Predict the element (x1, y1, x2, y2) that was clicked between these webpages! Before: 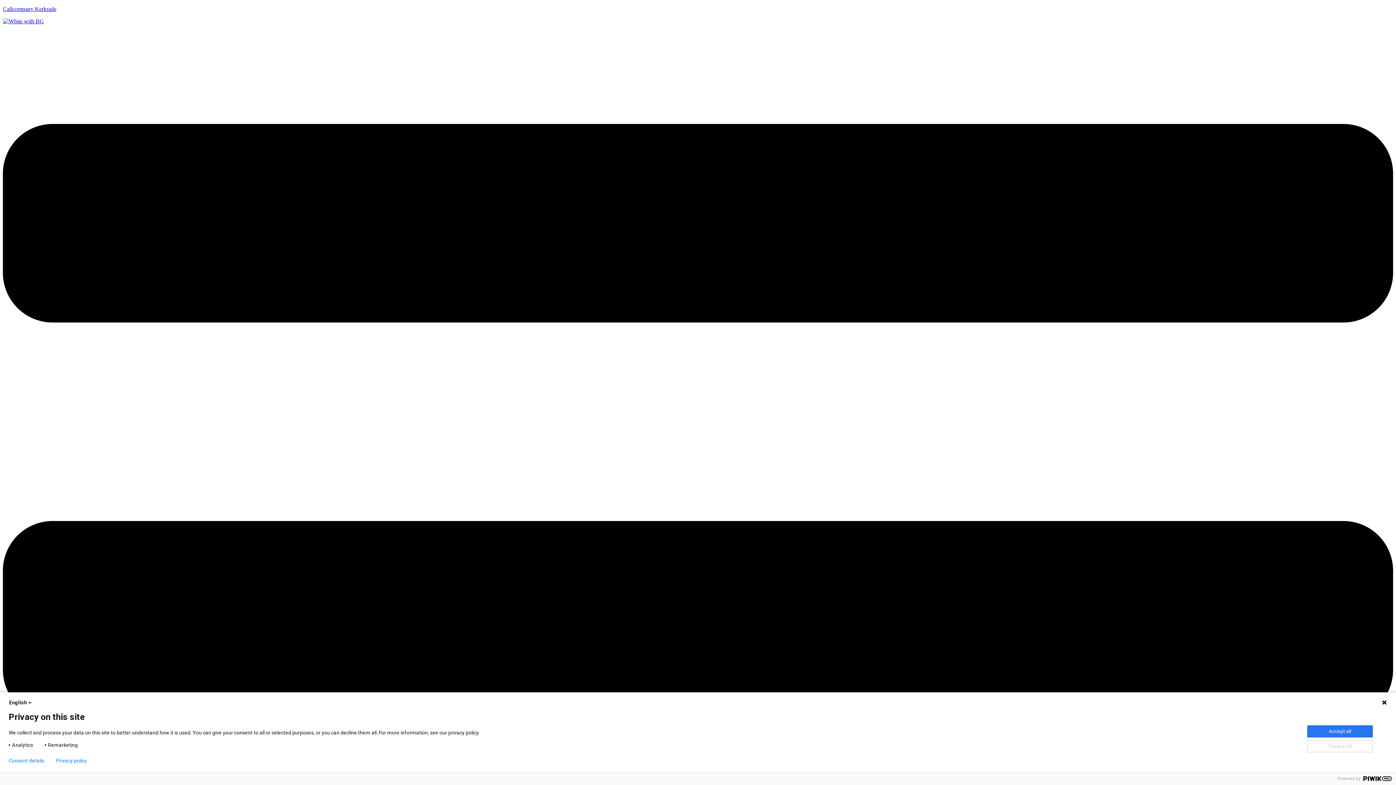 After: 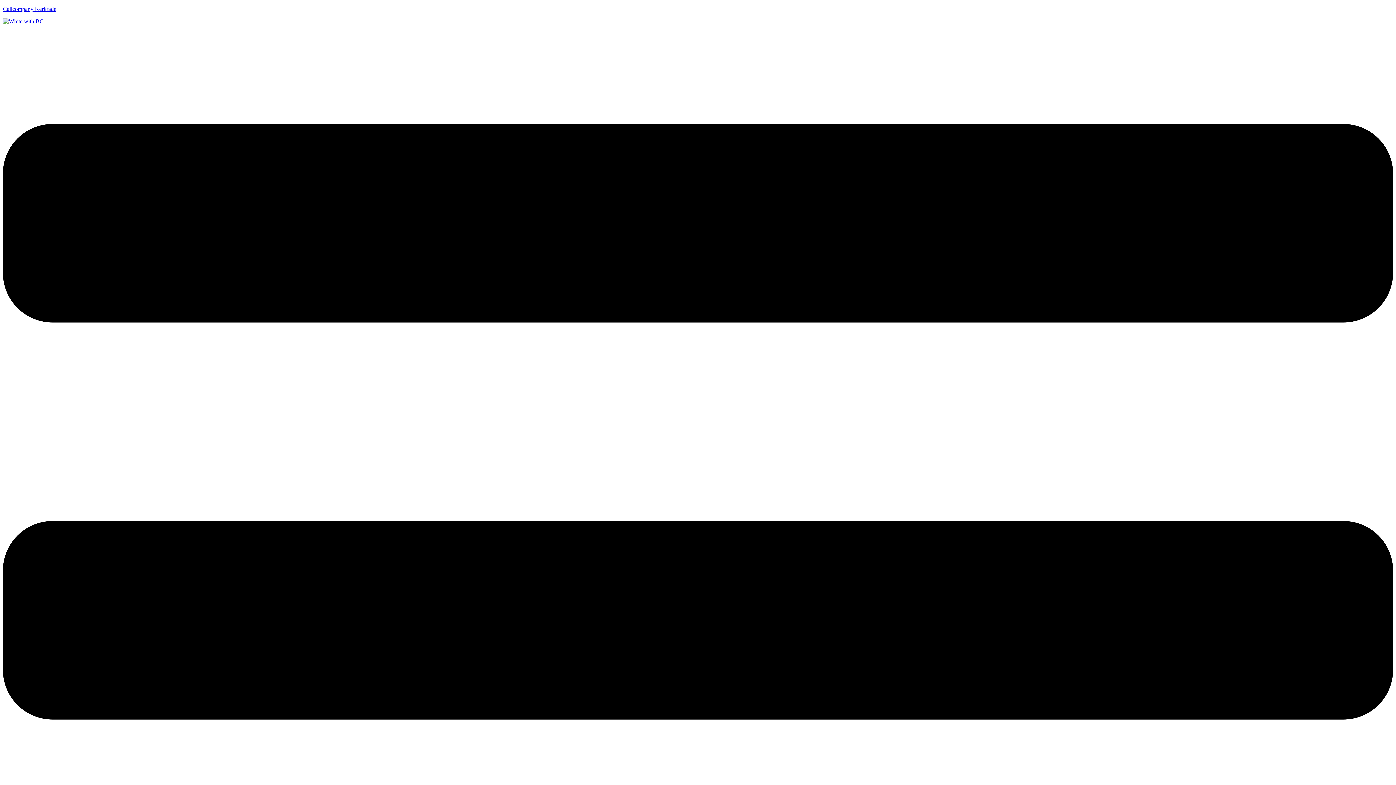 Action: bbox: (1307, 725, 1373, 737) label: Accept all